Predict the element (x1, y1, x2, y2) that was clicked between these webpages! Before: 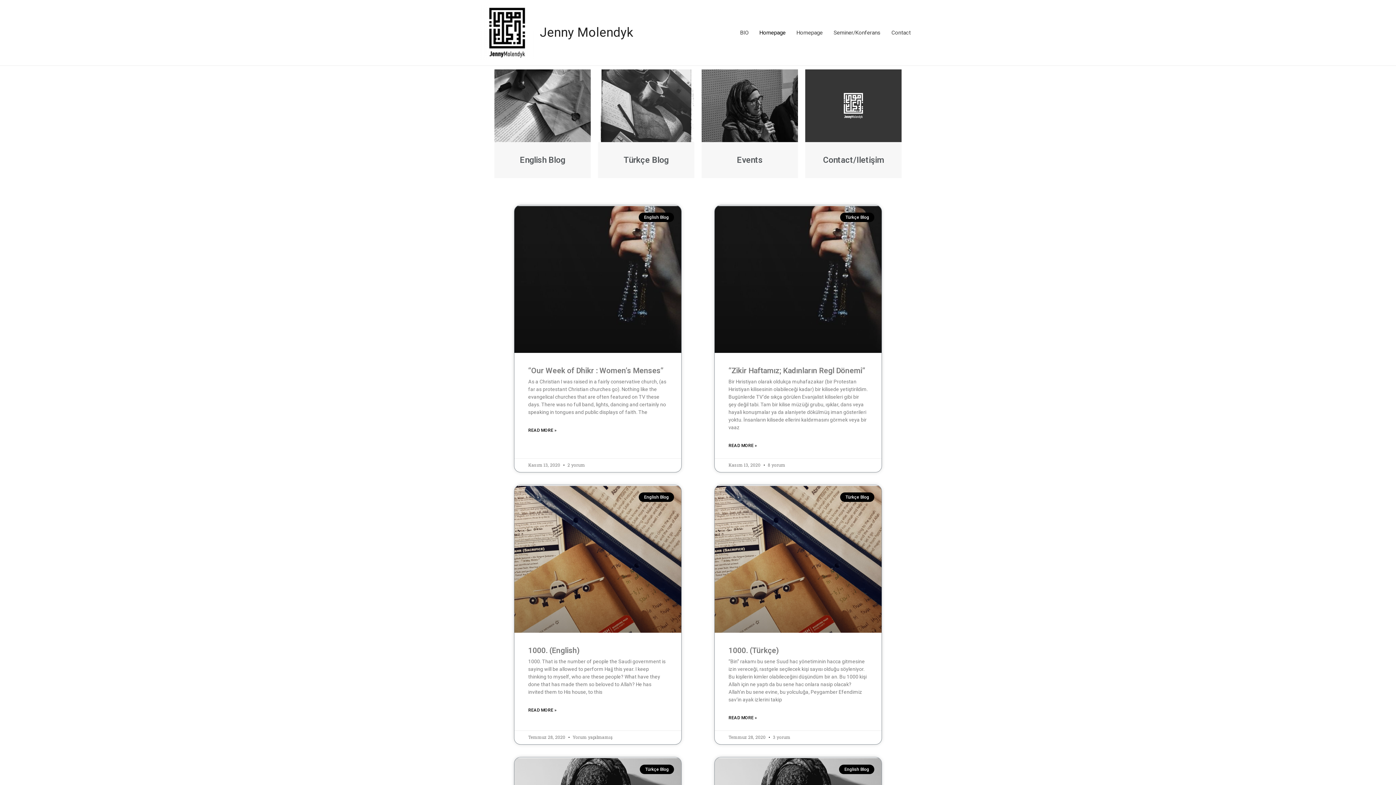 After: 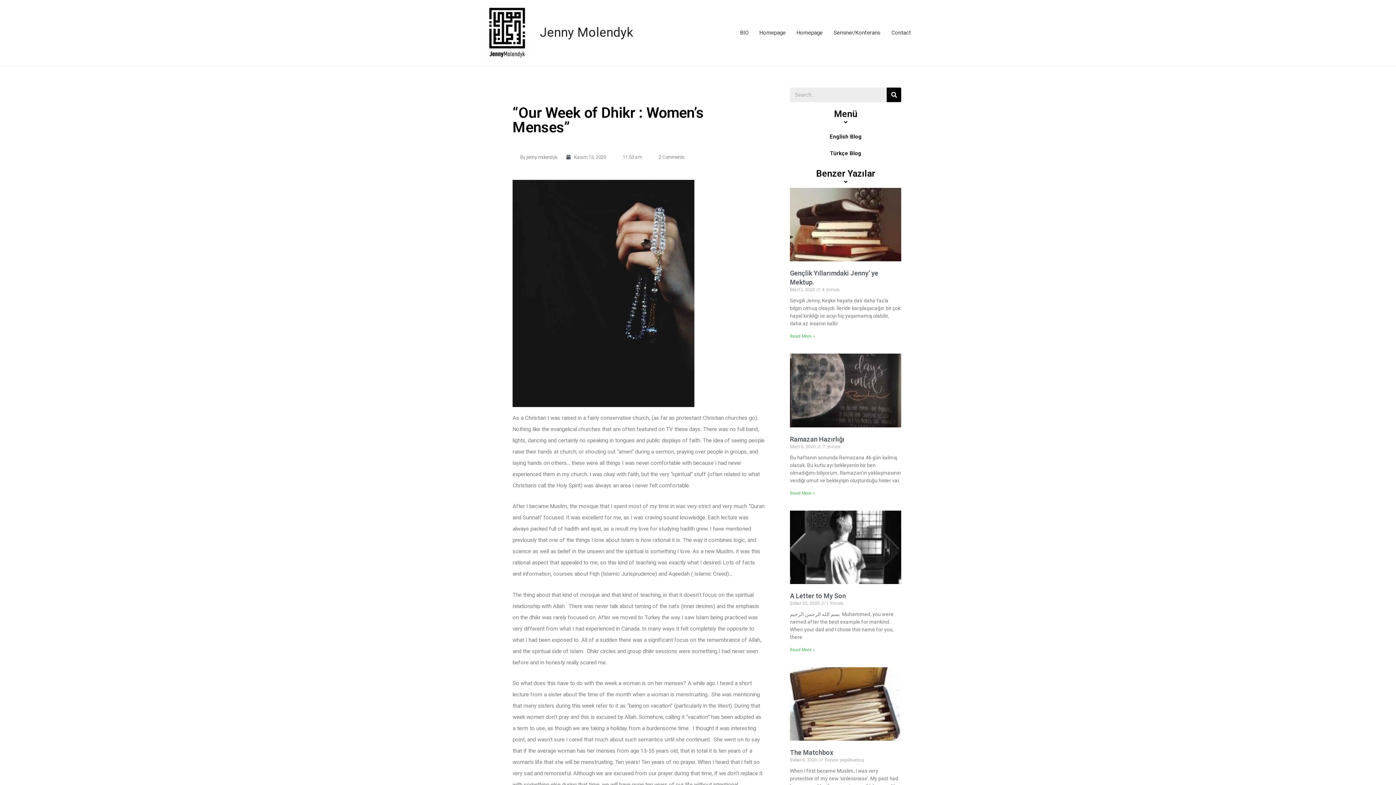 Action: bbox: (514, 206, 681, 353)